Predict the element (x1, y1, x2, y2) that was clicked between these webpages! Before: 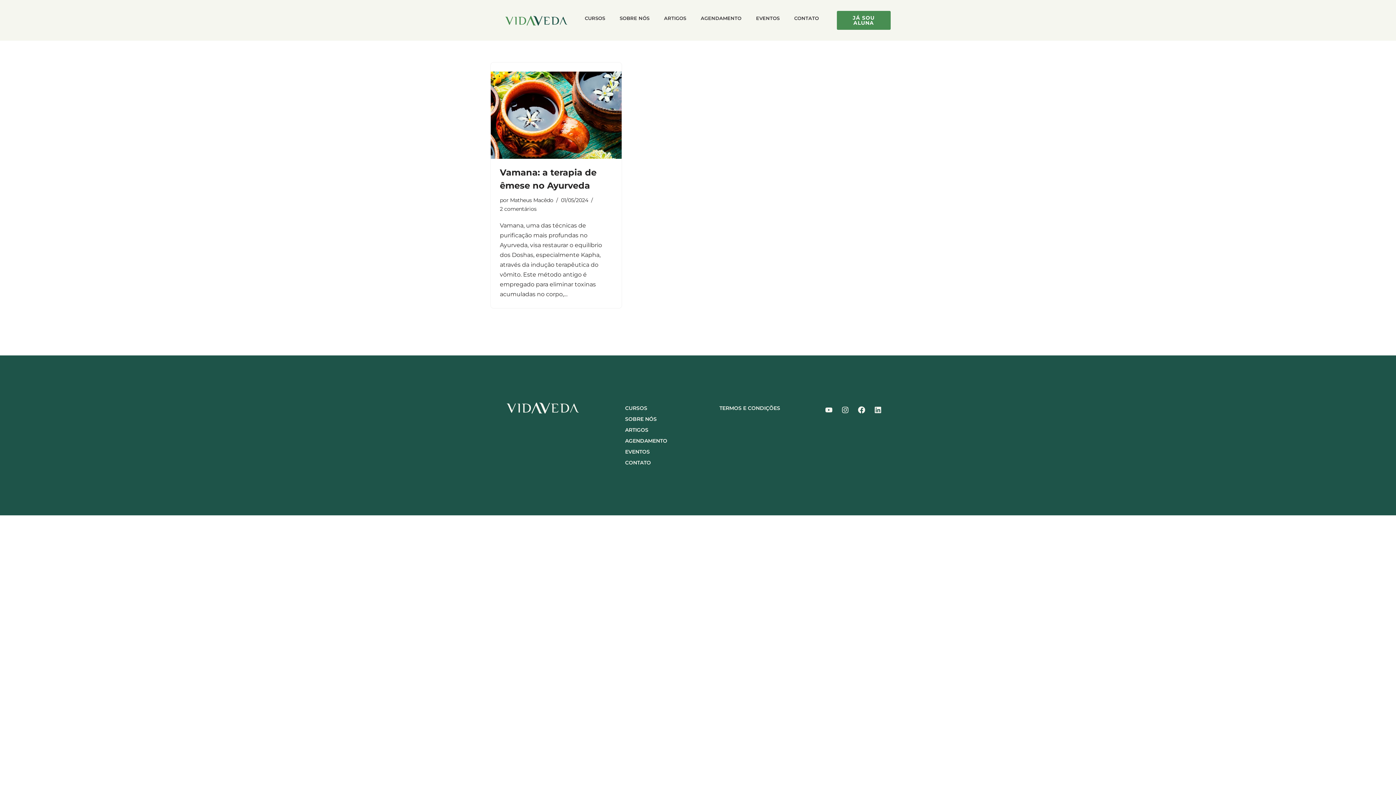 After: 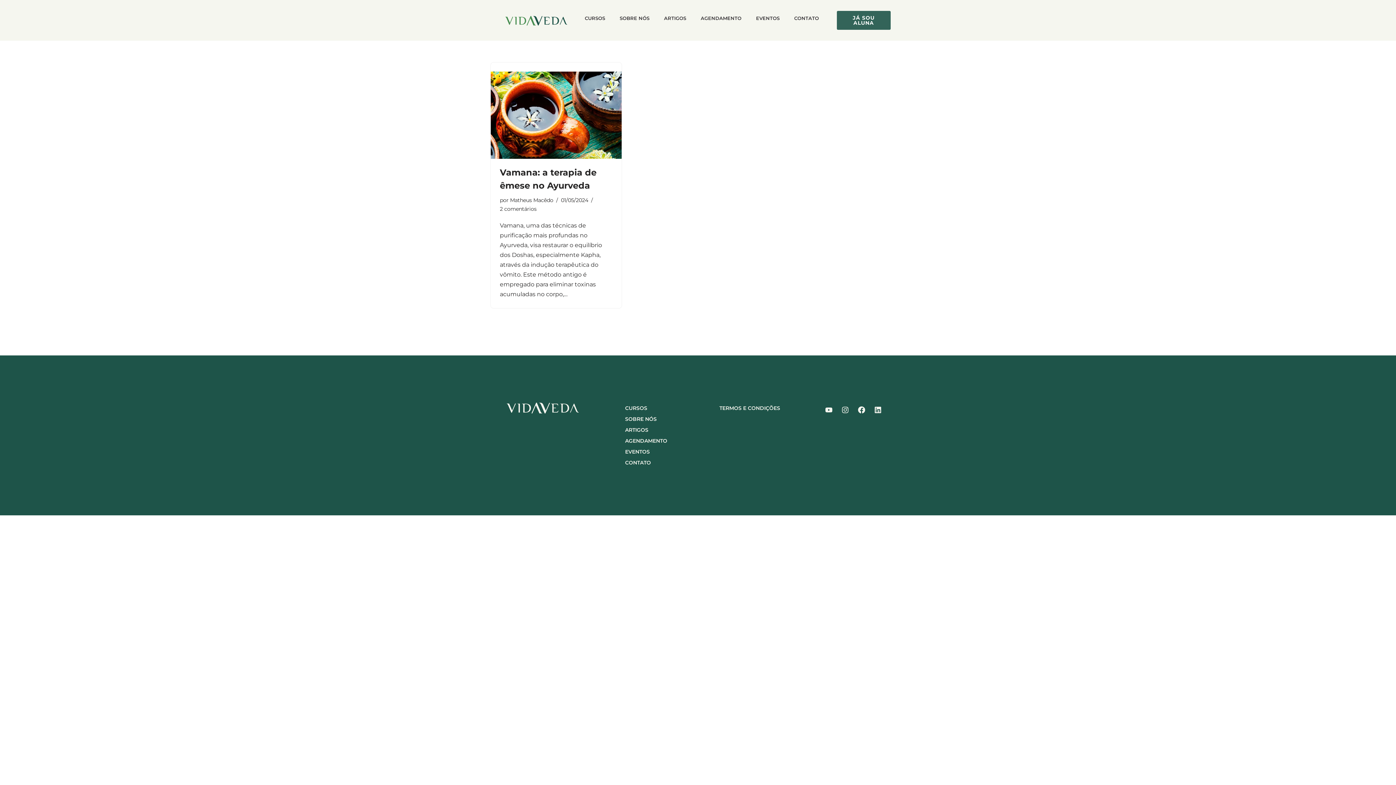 Action: bbox: (836, 10, 890, 29) label: JÁ SOU ALUNA